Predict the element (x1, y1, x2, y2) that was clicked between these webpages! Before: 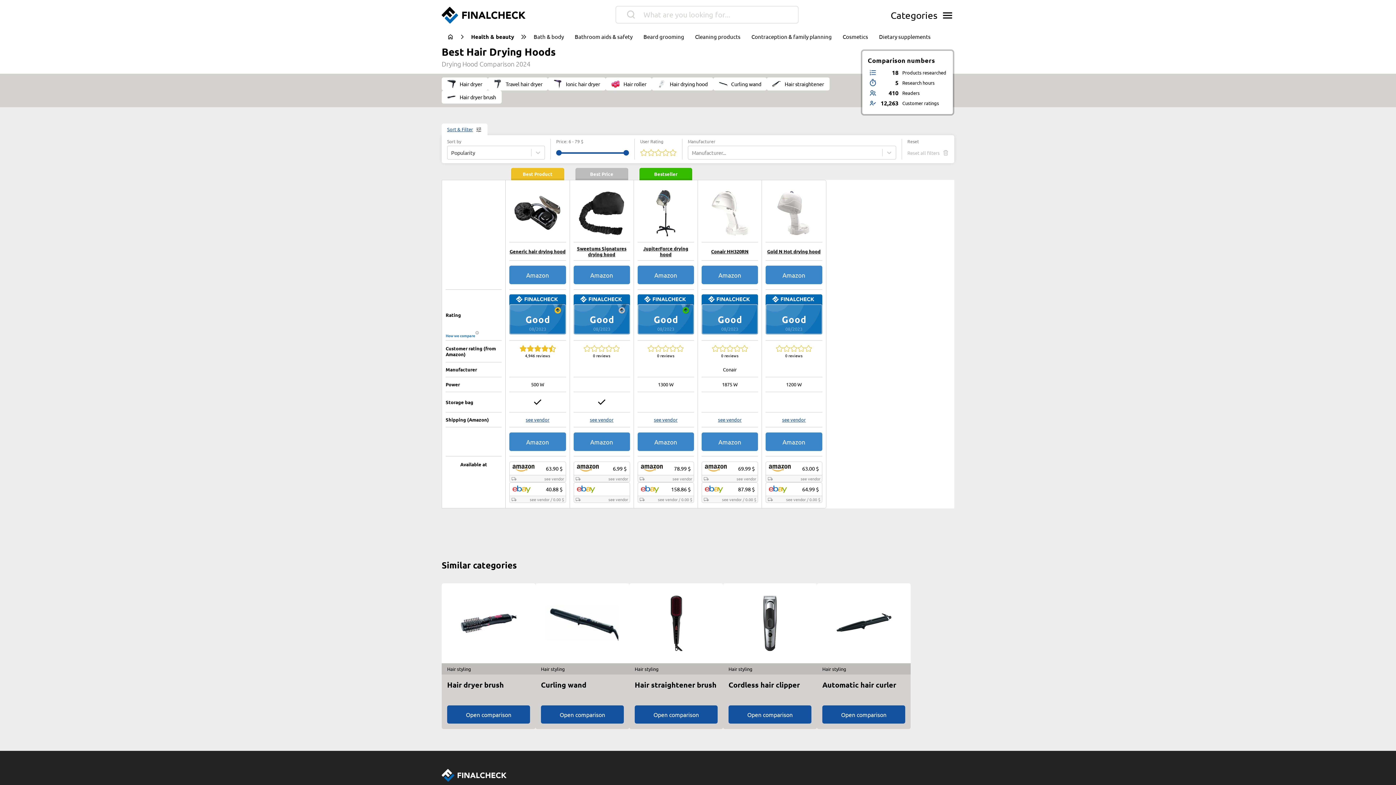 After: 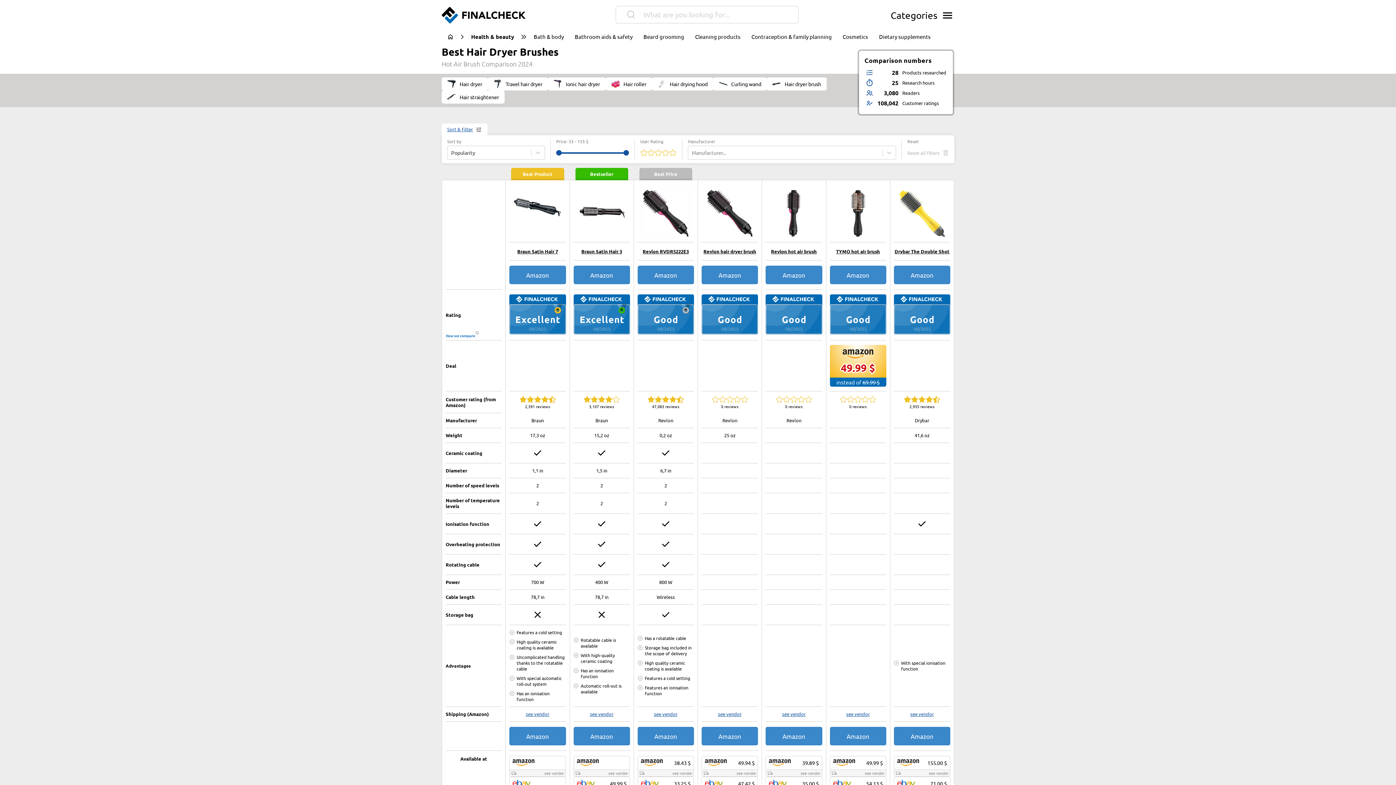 Action: bbox: (441, 90, 501, 103) label: Hair dryer brush